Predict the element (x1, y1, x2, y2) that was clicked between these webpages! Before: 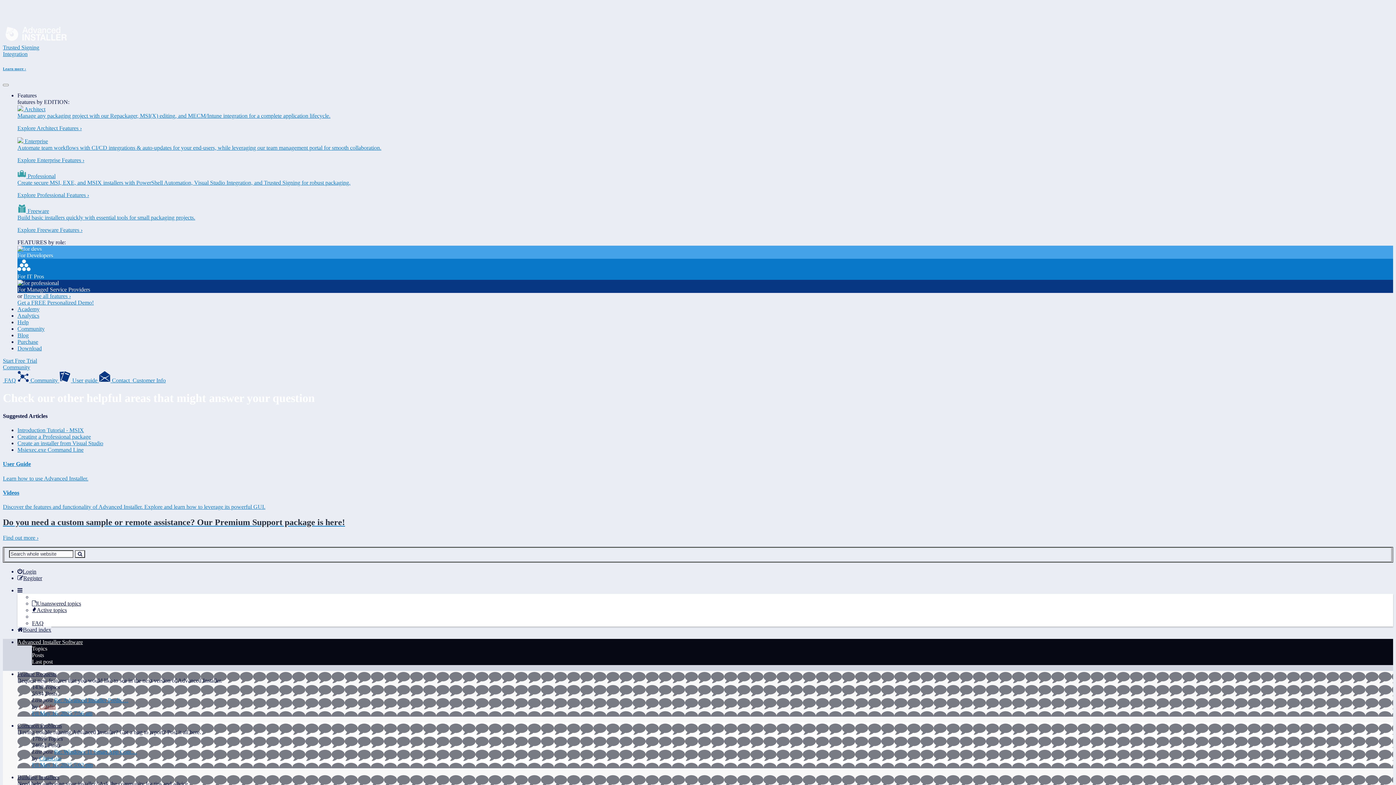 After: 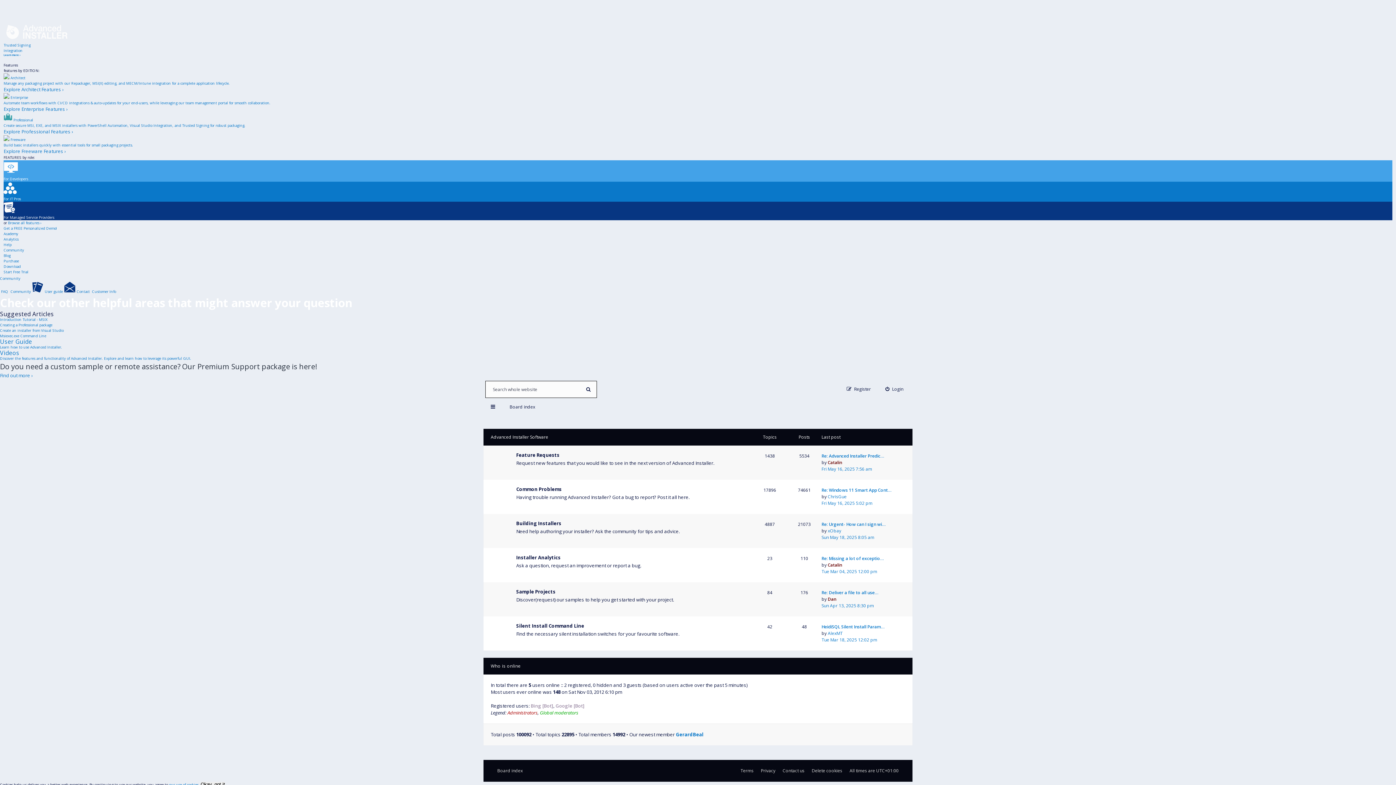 Action: bbox: (17, 325, 44, 331) label: Community